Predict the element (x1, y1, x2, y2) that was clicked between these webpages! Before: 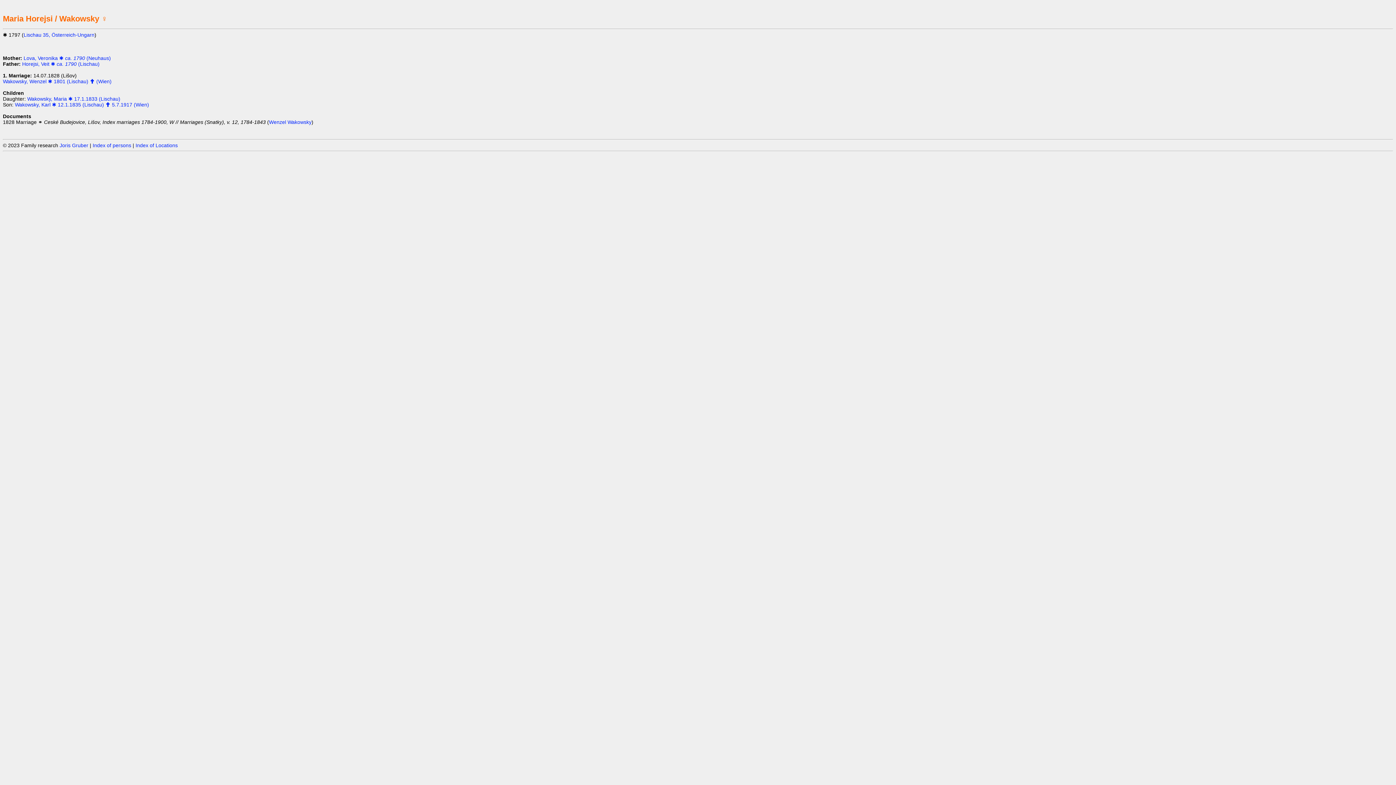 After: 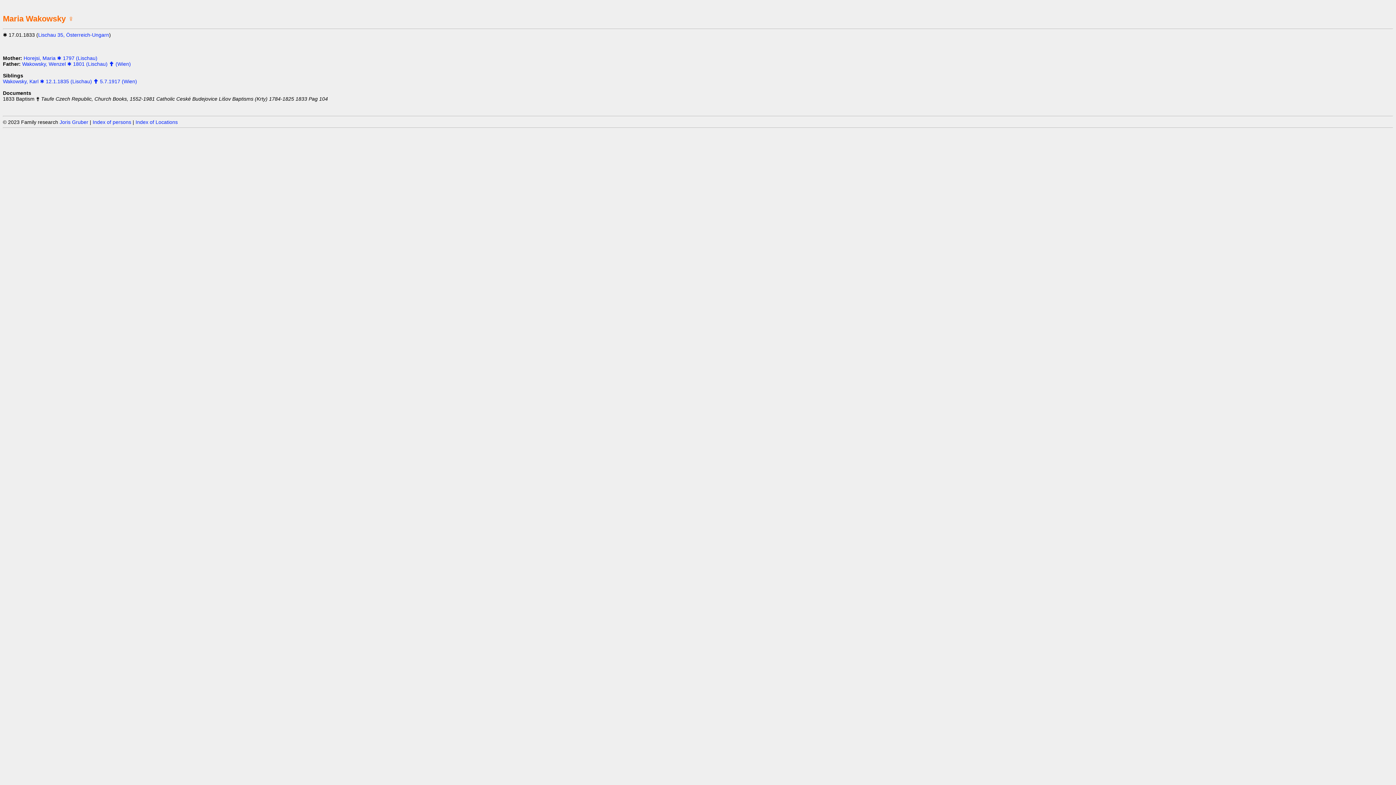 Action: label: Wakowsky, Maria ✱ 17.1.1833 (Lischau) bbox: (27, 96, 120, 101)